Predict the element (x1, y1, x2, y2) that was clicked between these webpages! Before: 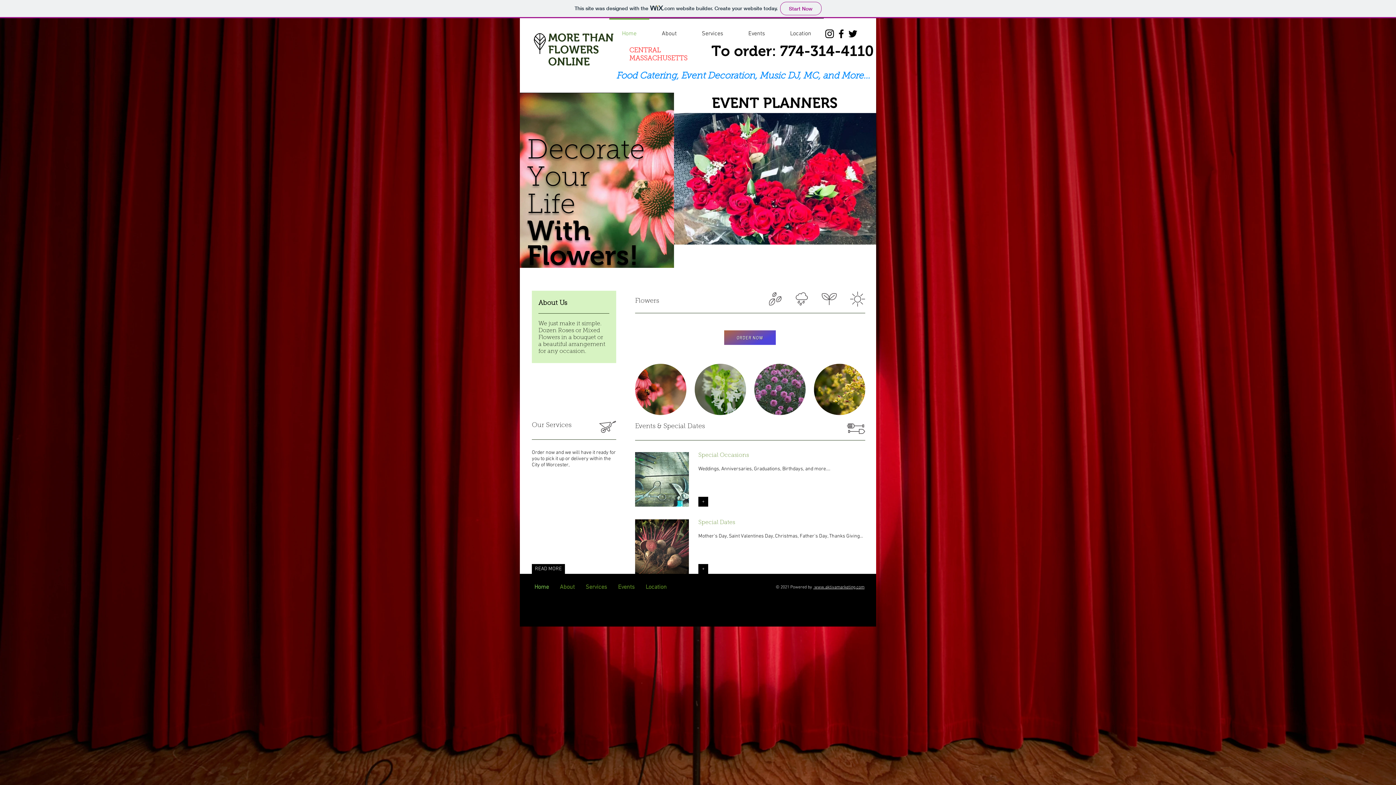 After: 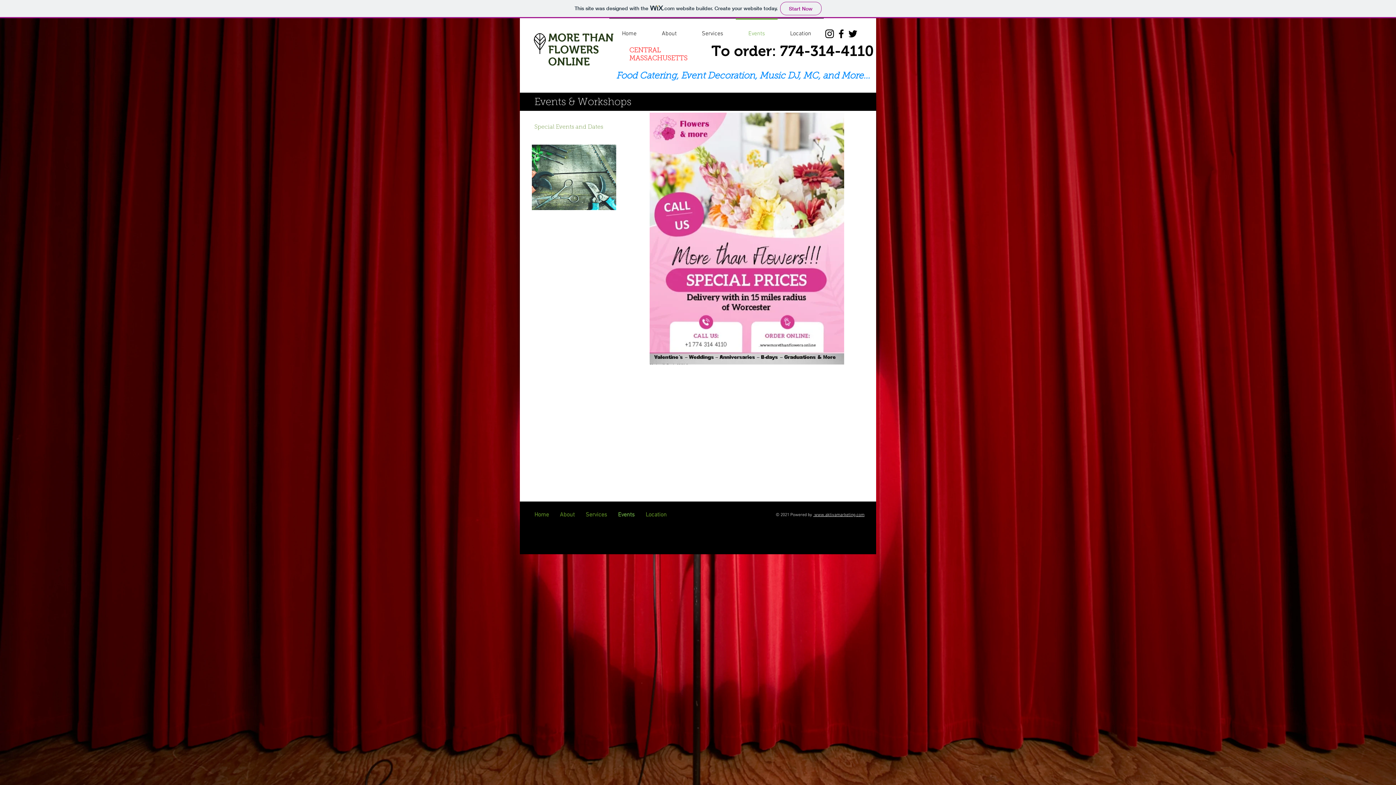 Action: bbox: (736, 18, 777, 42) label: Events